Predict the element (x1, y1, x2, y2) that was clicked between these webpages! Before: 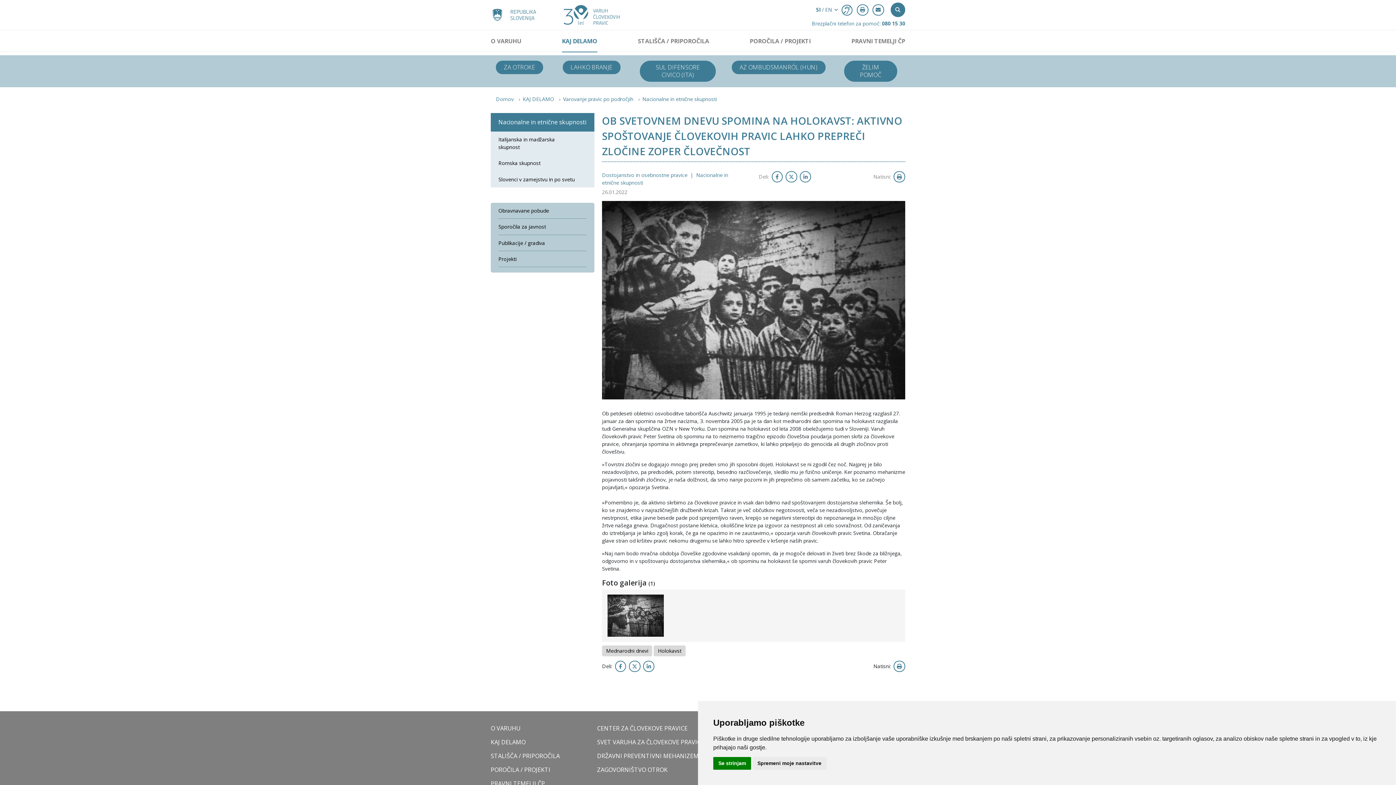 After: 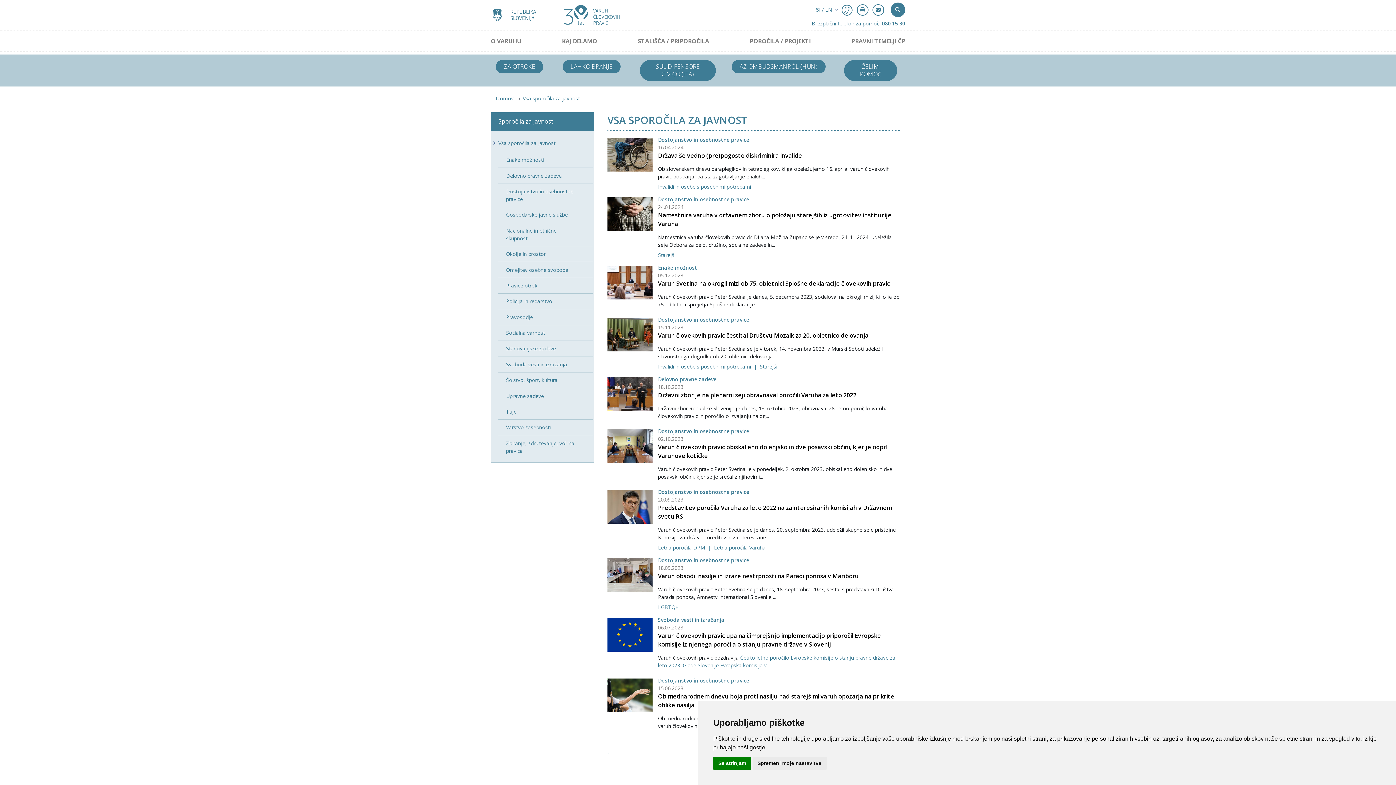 Action: bbox: (602, 171, 689, 178) label: Dostojanstvo in osebnostne pravice 